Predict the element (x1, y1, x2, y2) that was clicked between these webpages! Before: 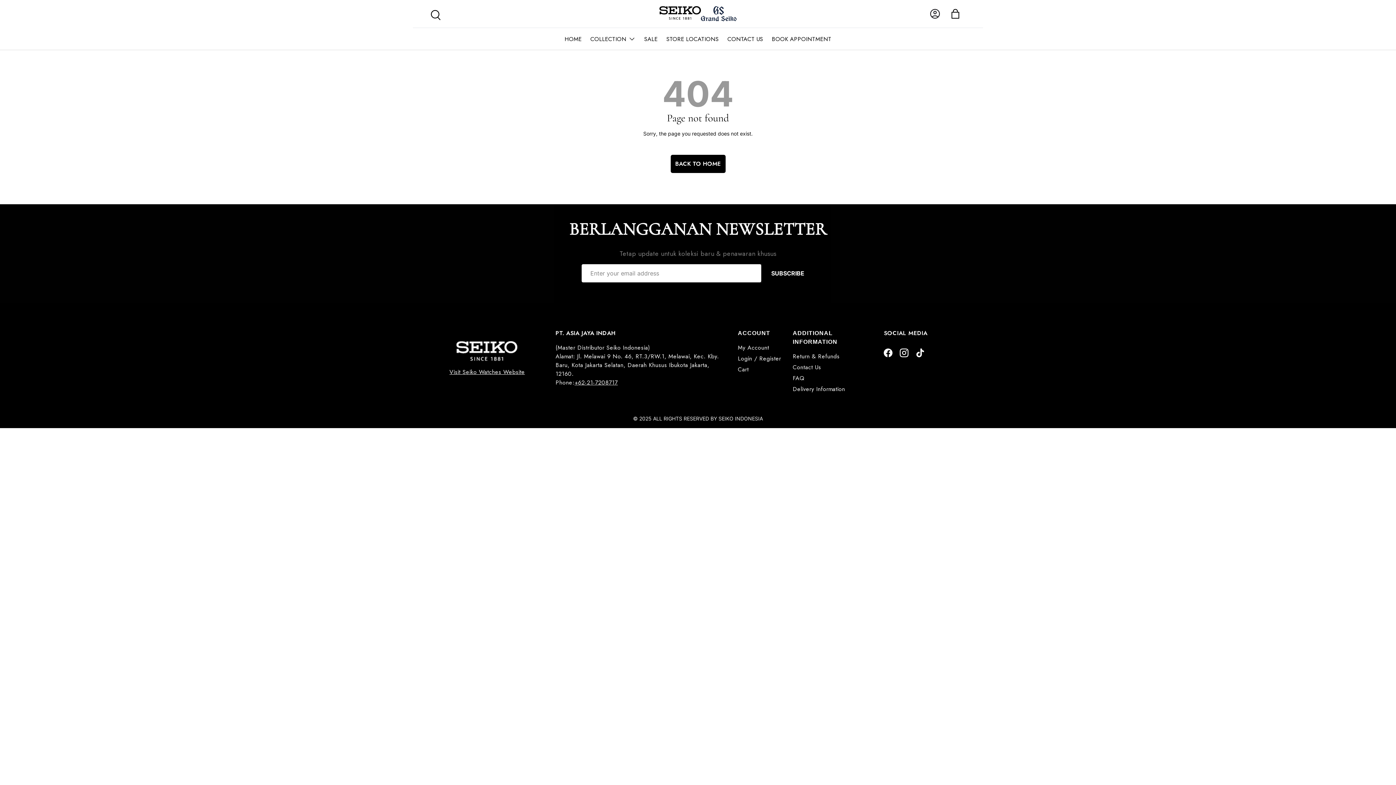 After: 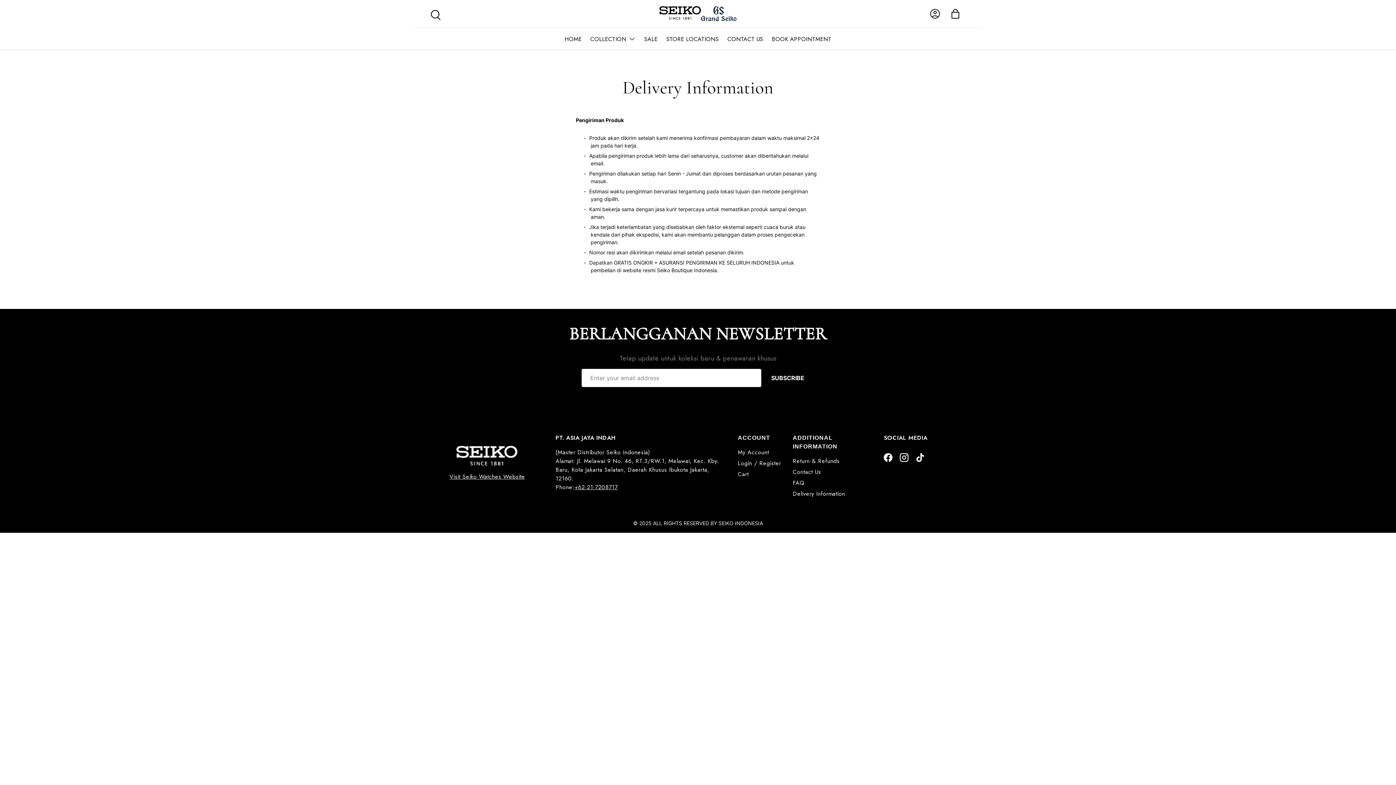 Action: label: Delivery Information bbox: (792, 385, 845, 393)